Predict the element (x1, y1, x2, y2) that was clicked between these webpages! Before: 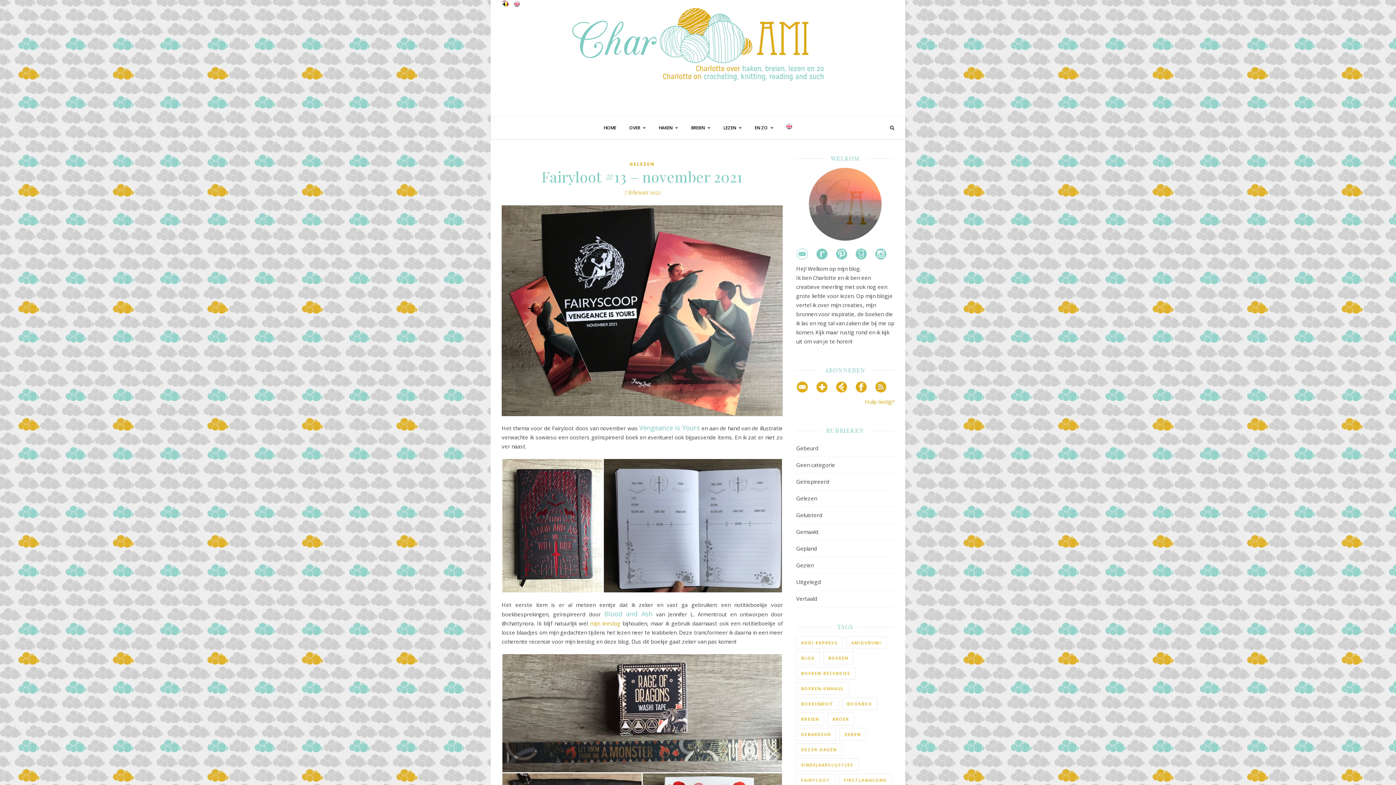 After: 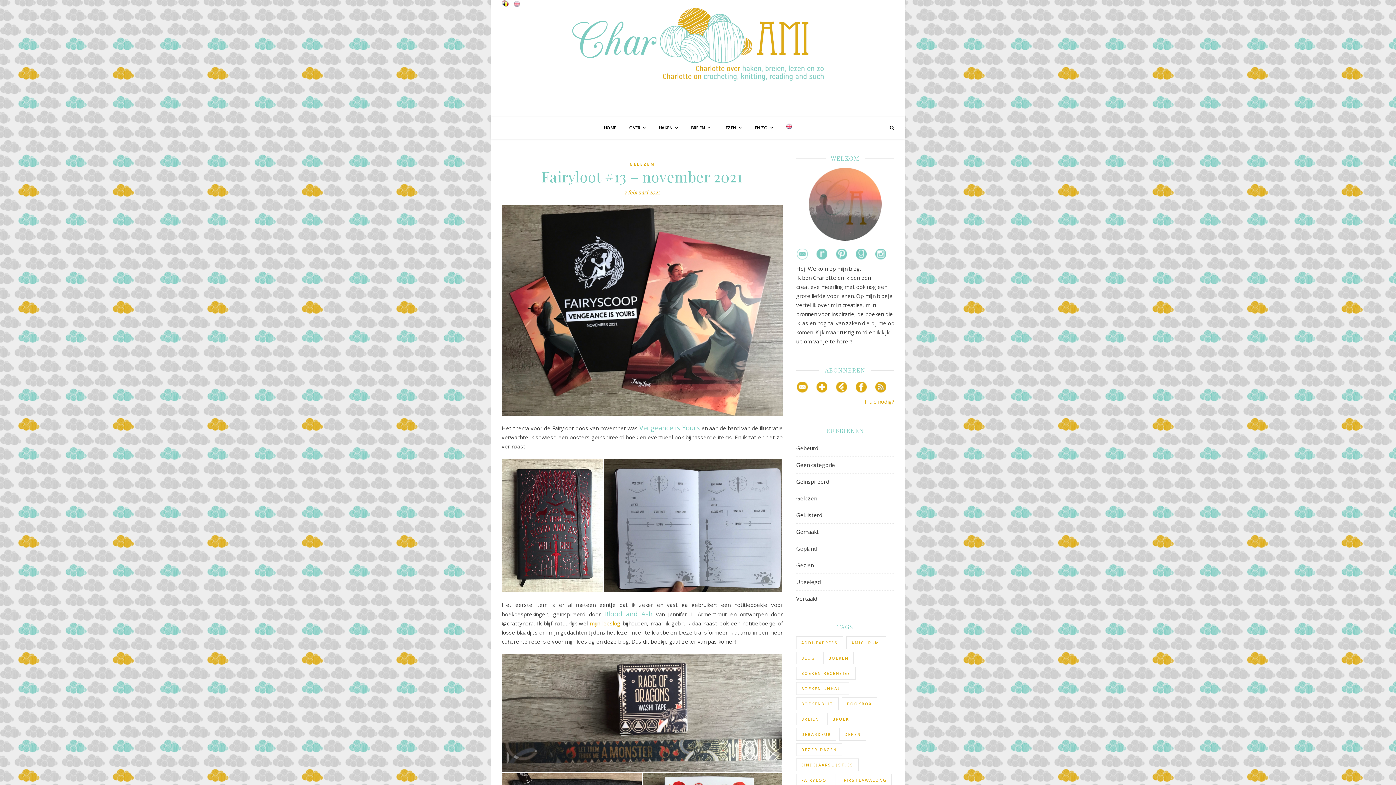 Action: bbox: (836, 390, 854, 397)